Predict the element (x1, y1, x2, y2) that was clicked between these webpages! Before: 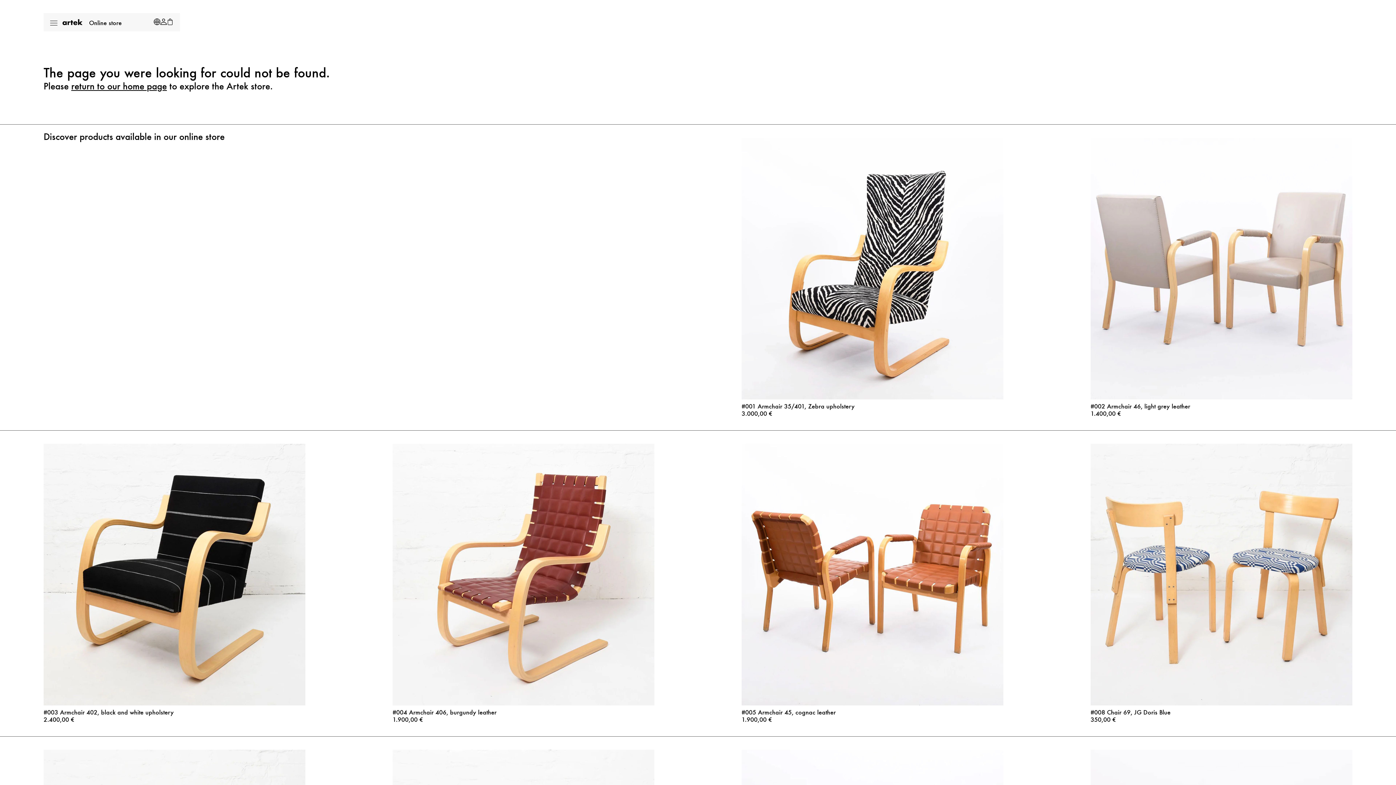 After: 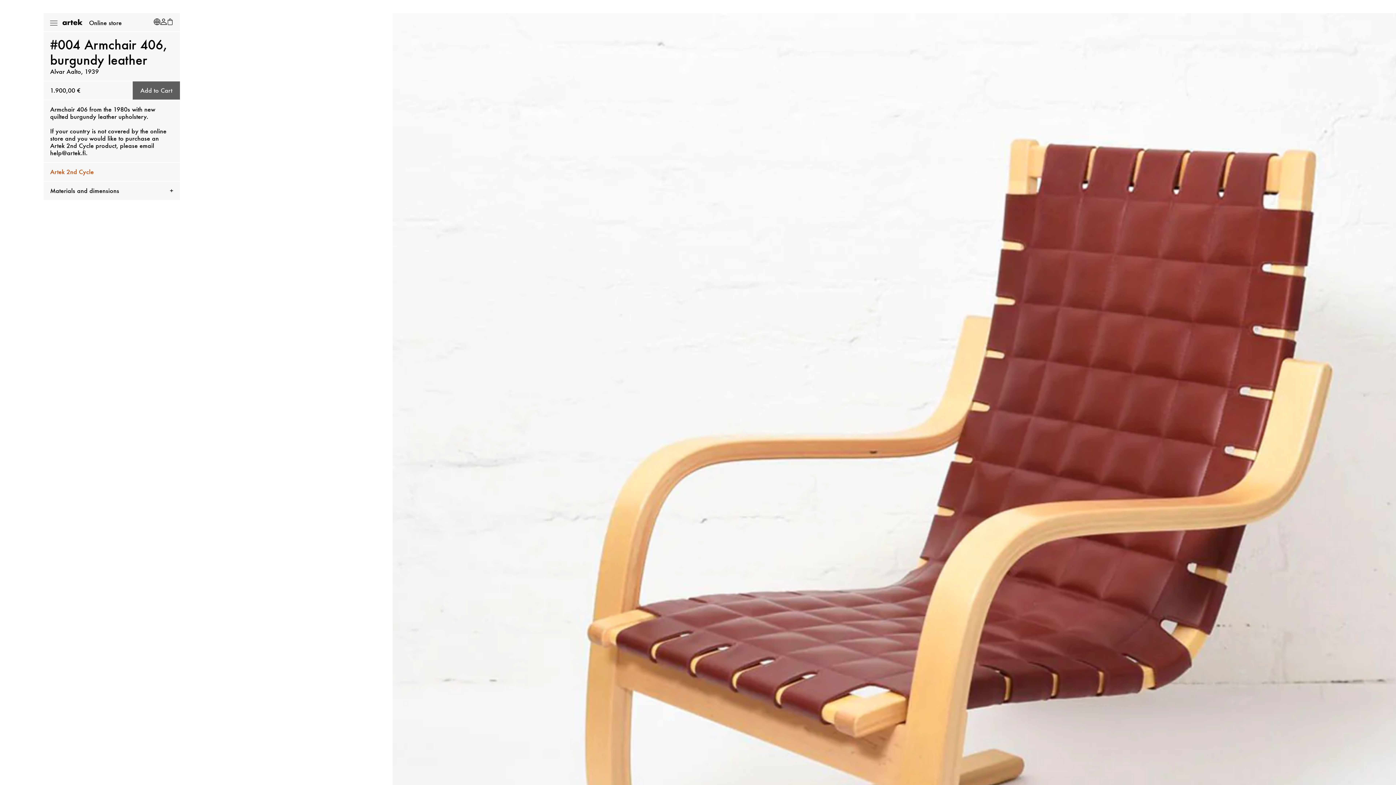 Action: label: #004 Armchair 406, burgundy leather

1.900,00 € bbox: (392, 444, 654, 736)